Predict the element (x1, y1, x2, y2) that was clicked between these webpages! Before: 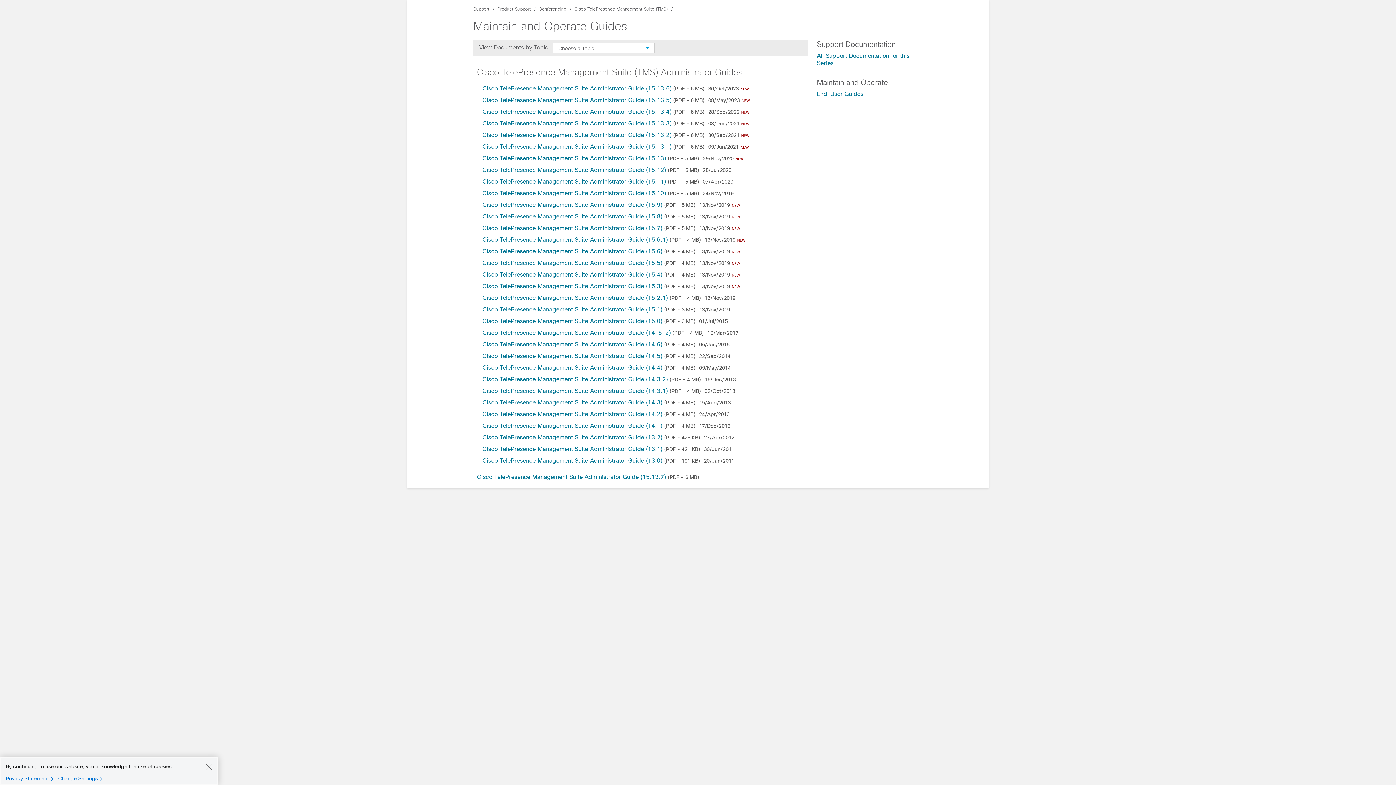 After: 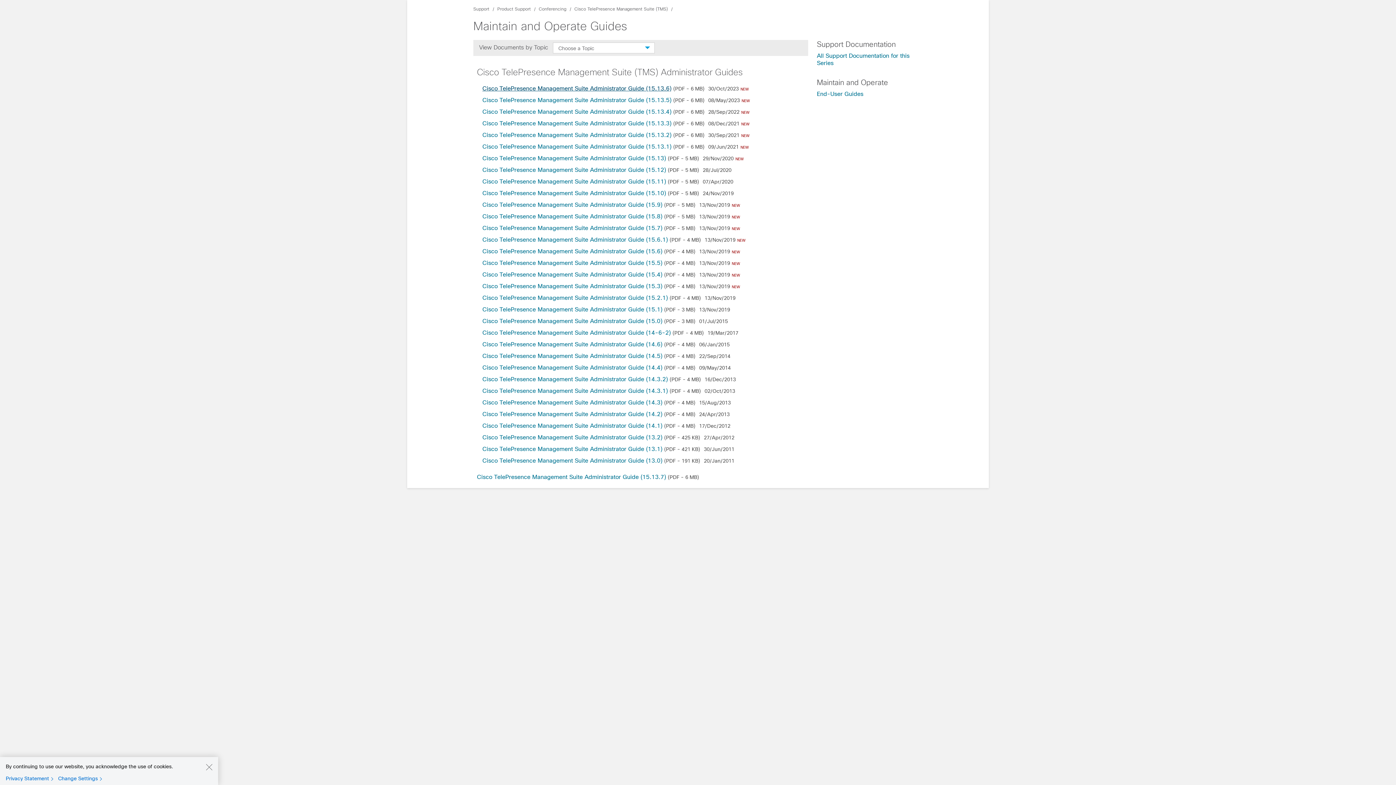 Action: label: Cisco TelePresence Management Suite Administrator Guide (15.13.6) bbox: (482, 85, 671, 91)